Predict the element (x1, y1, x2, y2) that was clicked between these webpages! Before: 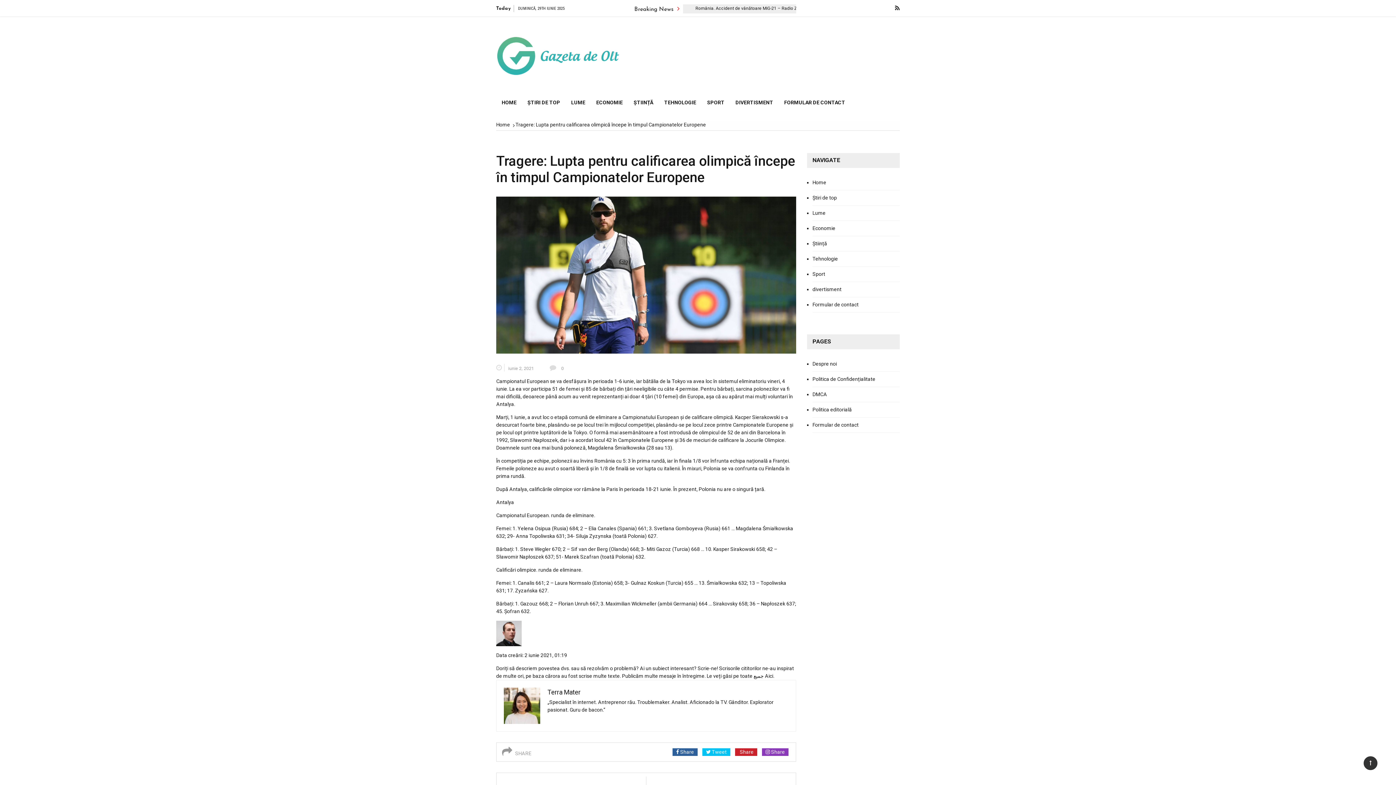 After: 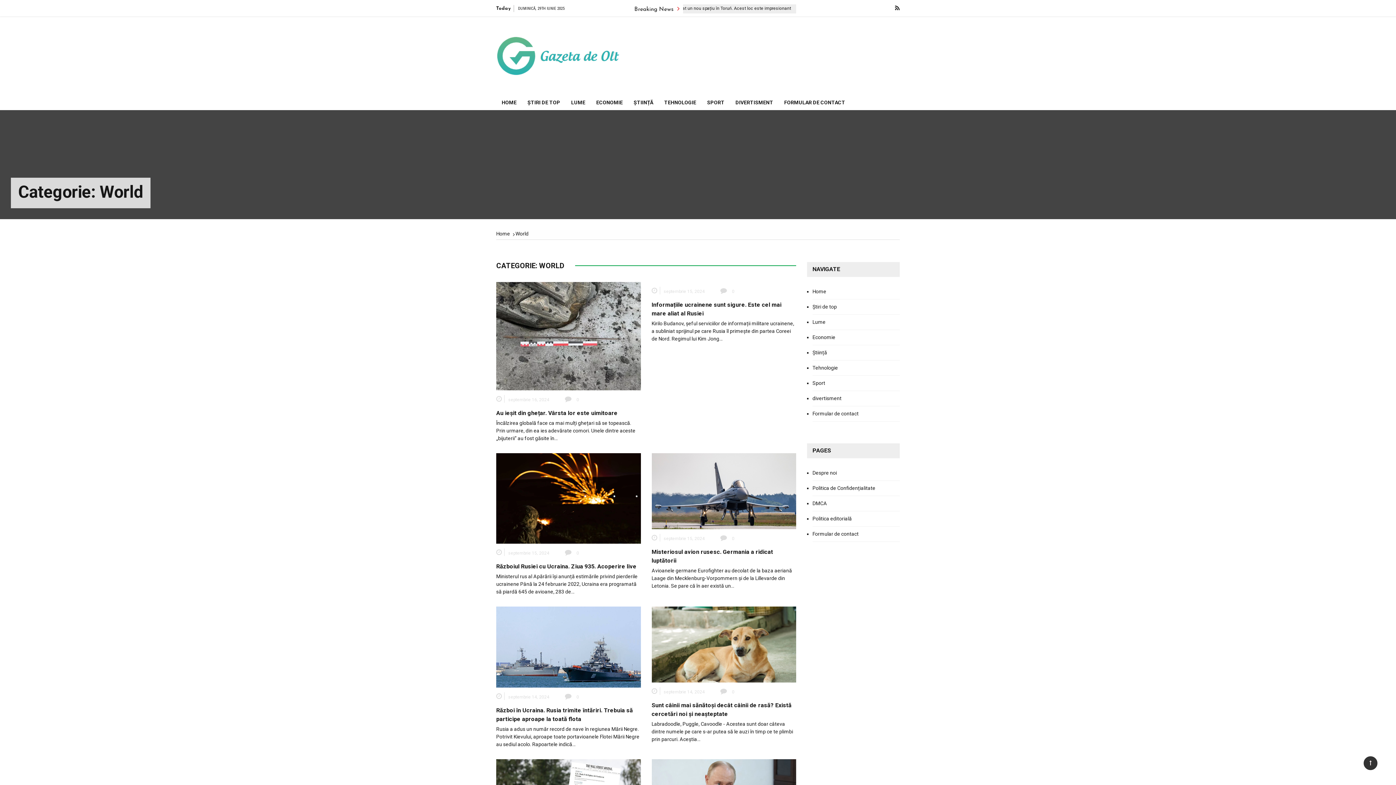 Action: bbox: (812, 210, 825, 215) label: Lume